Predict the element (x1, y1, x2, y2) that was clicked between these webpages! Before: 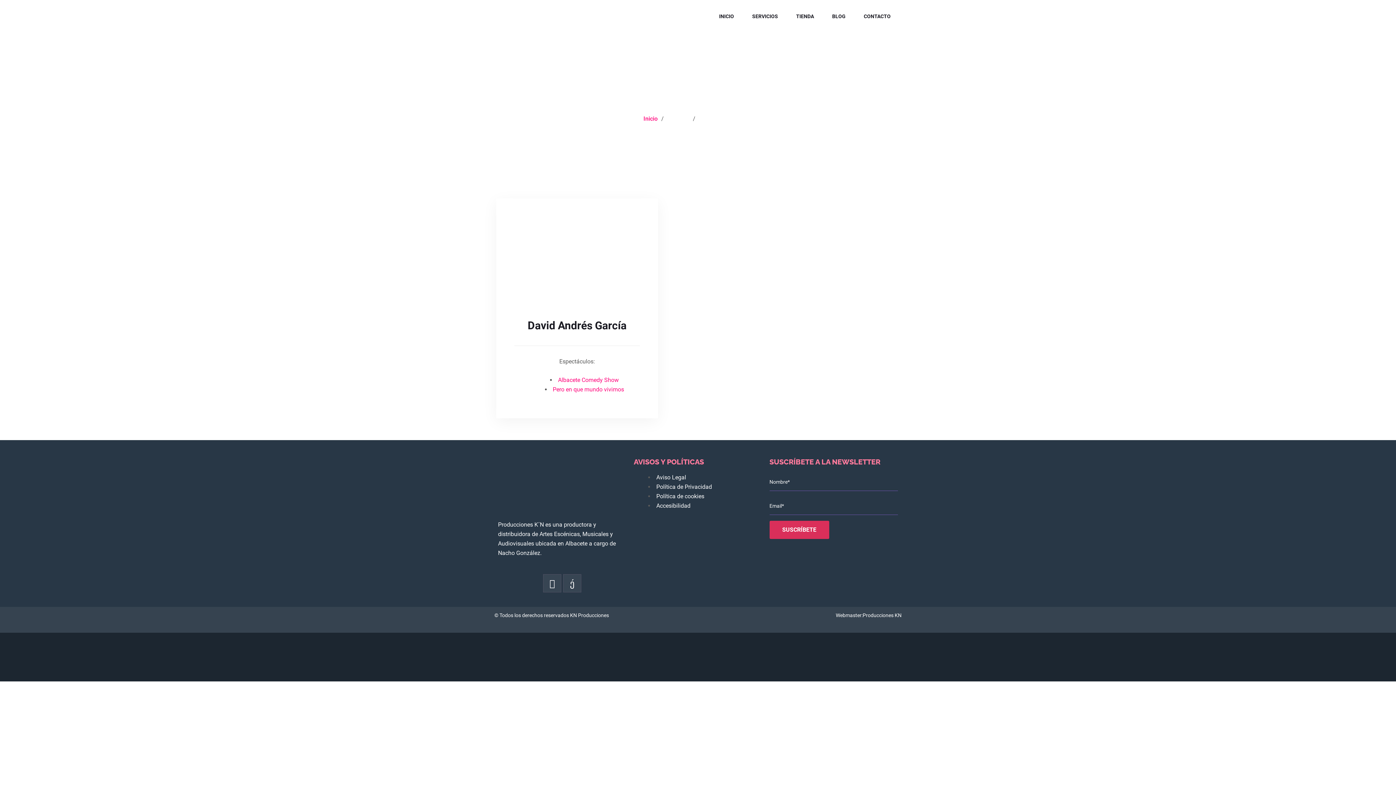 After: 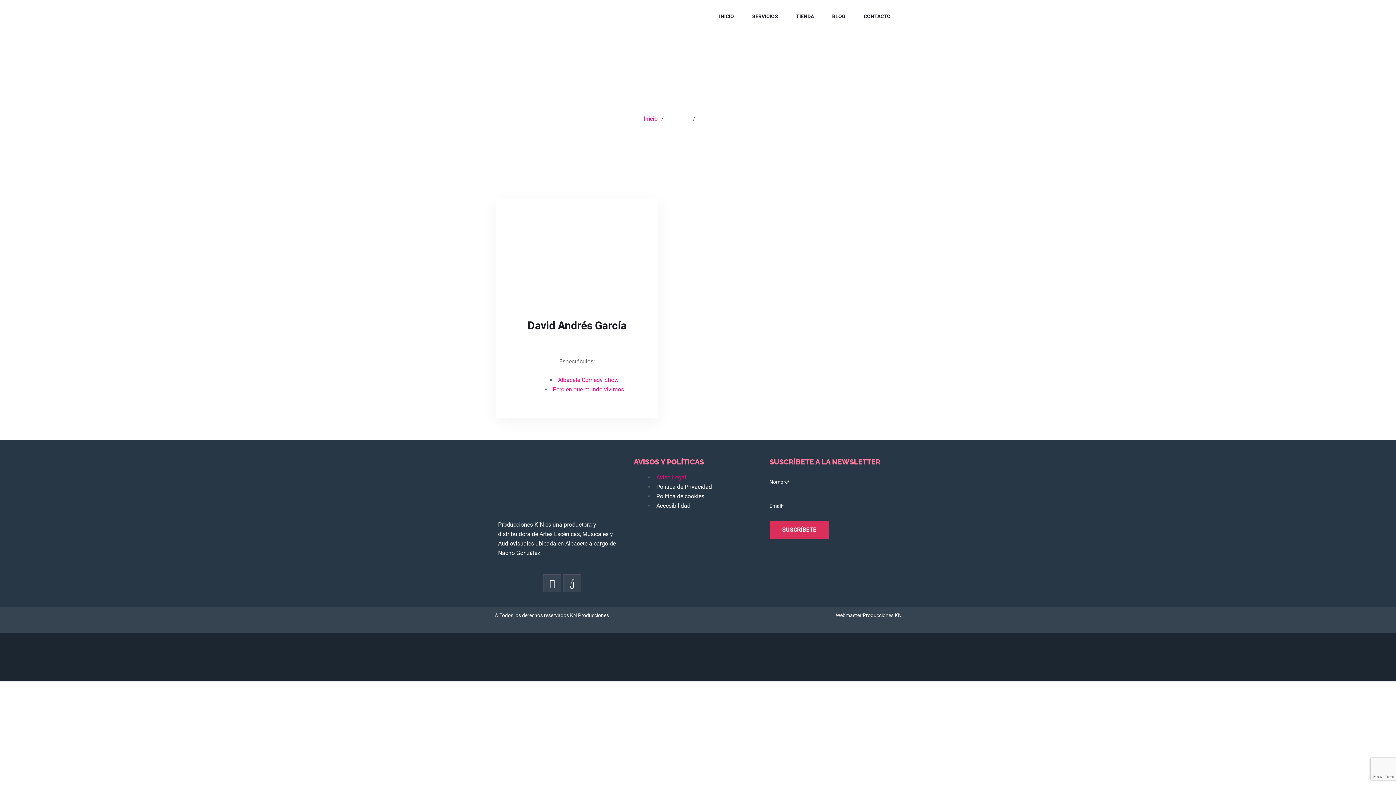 Action: bbox: (656, 474, 686, 481) label: Aviso Legal